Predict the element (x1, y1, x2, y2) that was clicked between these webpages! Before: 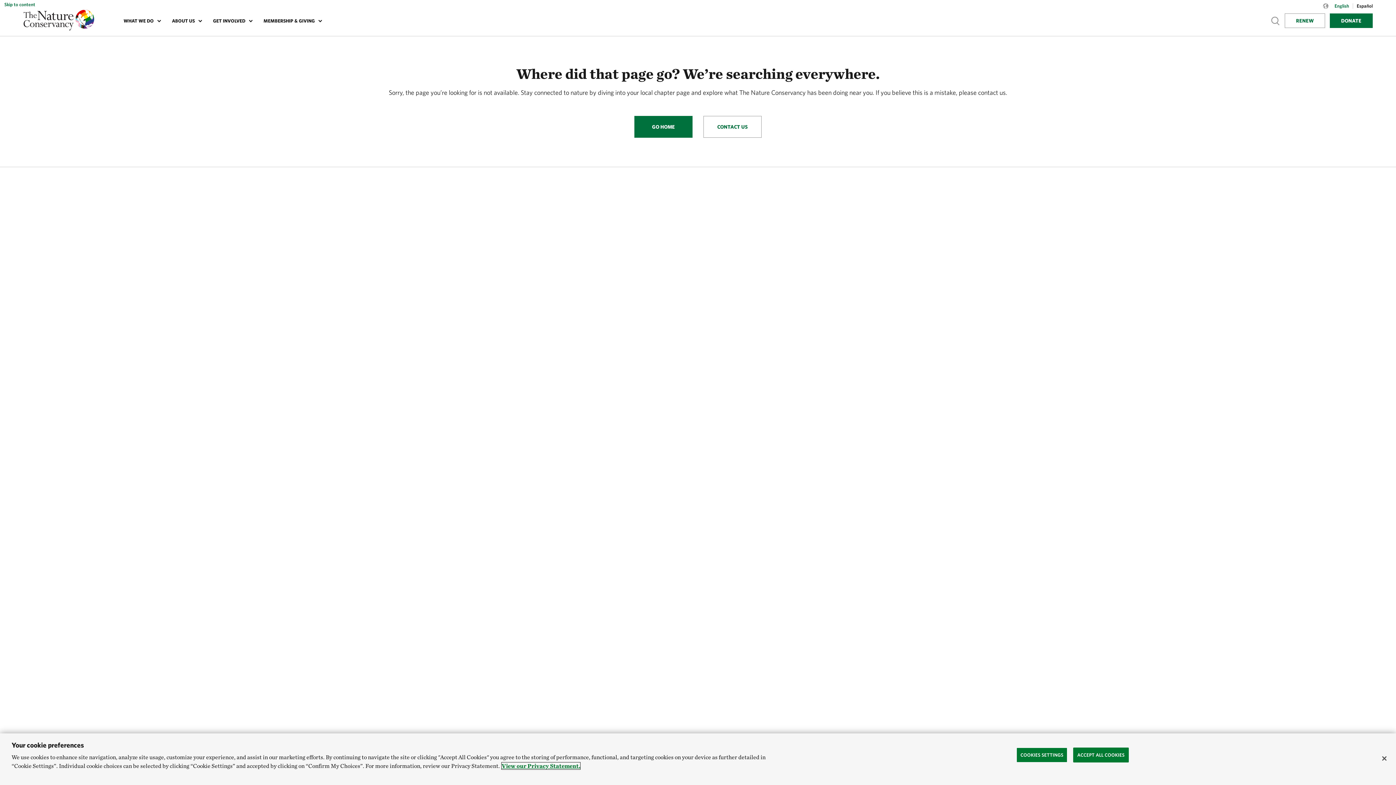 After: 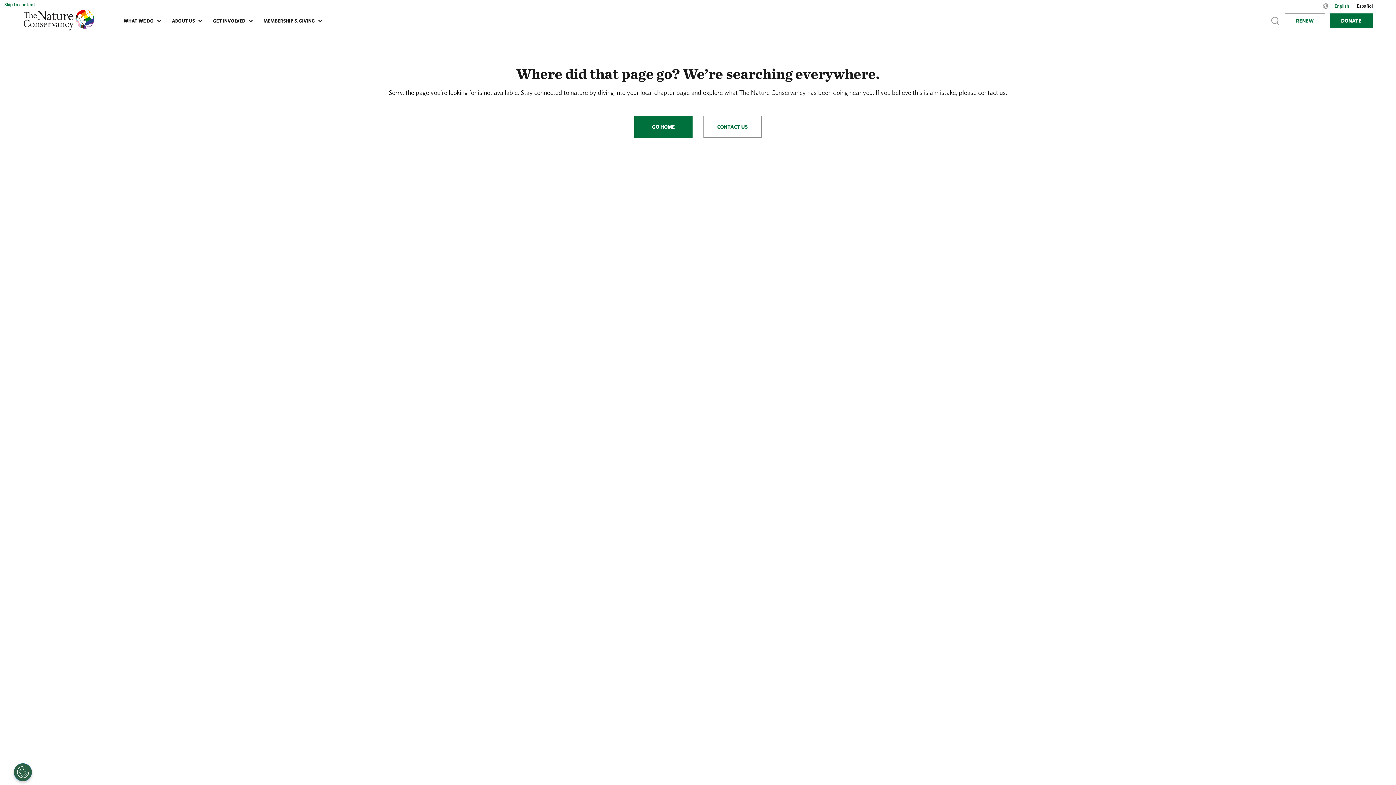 Action: label: Close bbox: (1376, 750, 1392, 766)